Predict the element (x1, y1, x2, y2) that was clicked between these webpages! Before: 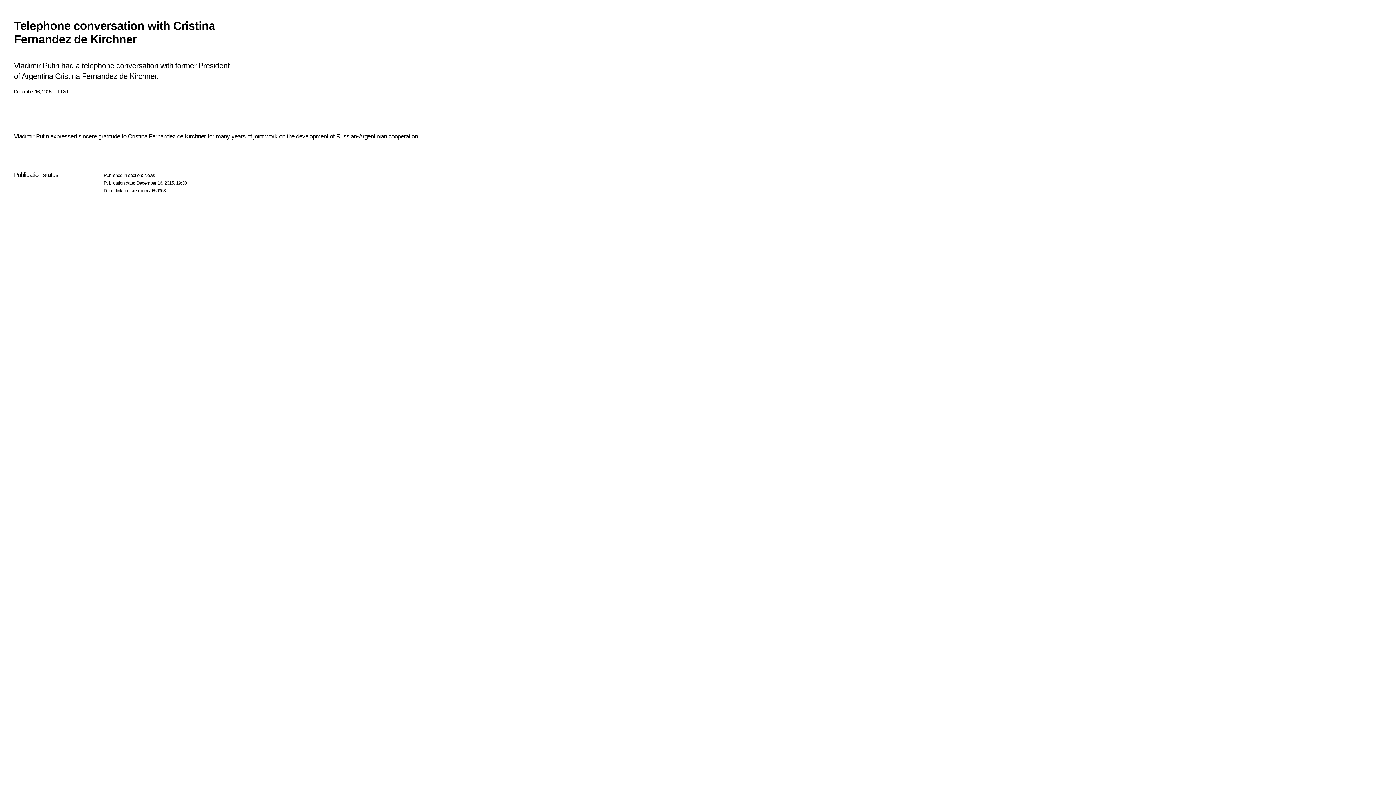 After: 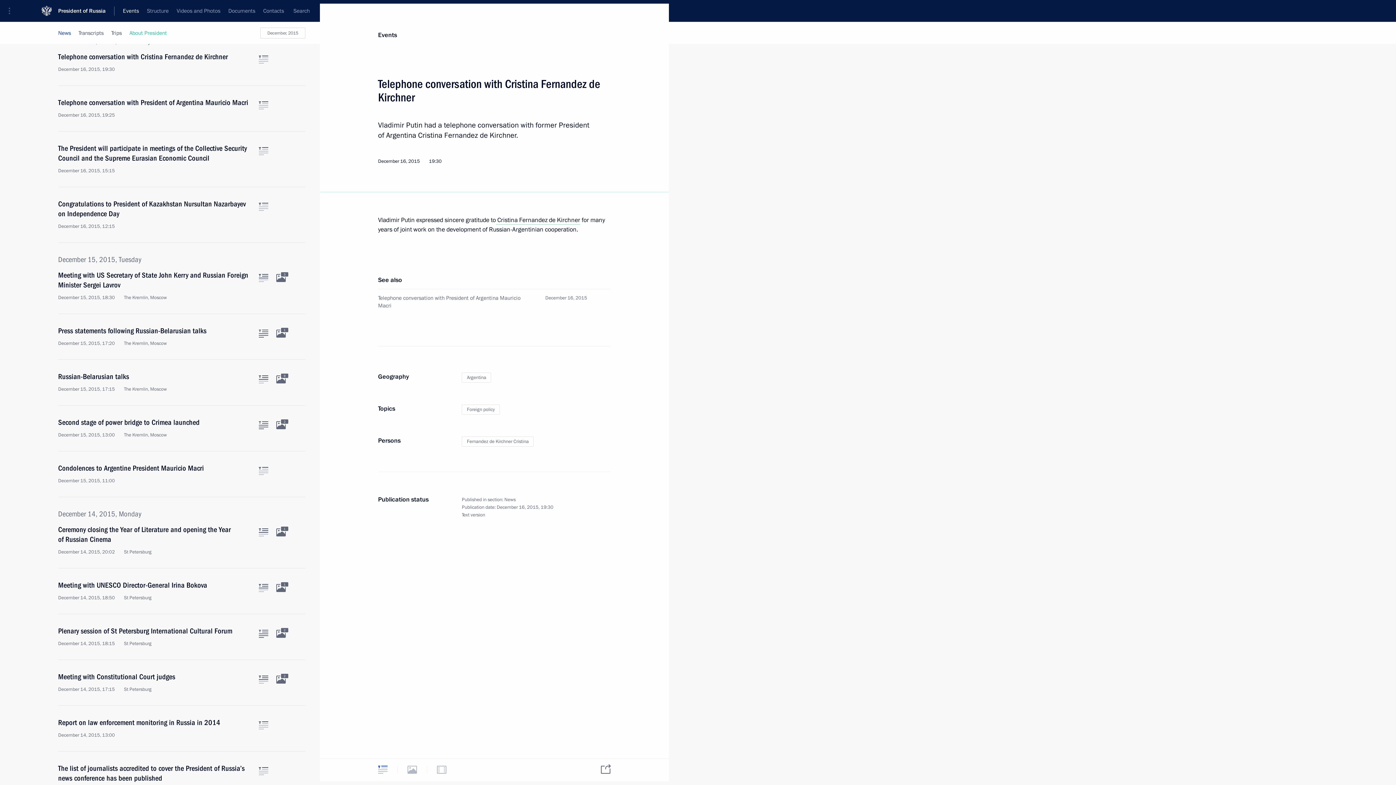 Action: label: en.kremlin.ru/d/50968 bbox: (124, 187, 165, 193)